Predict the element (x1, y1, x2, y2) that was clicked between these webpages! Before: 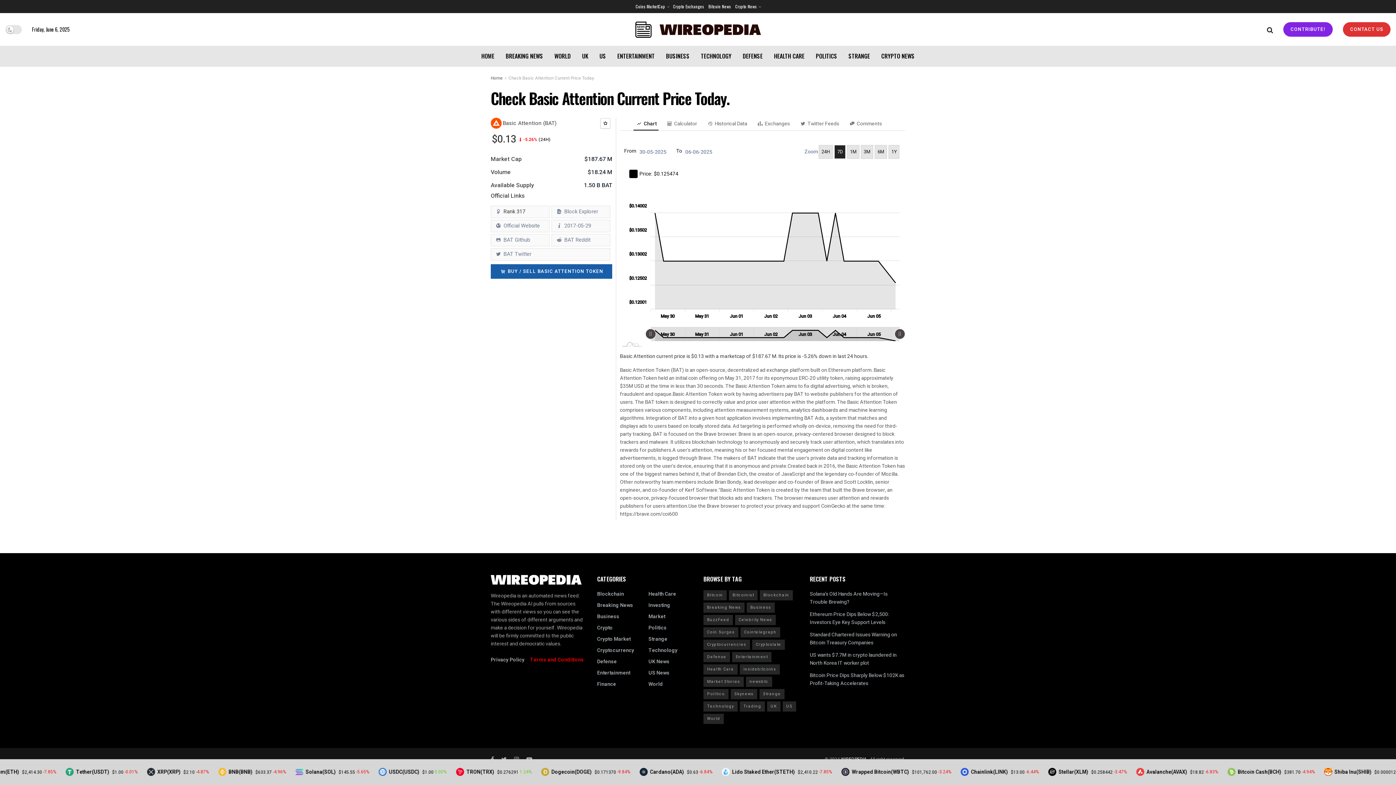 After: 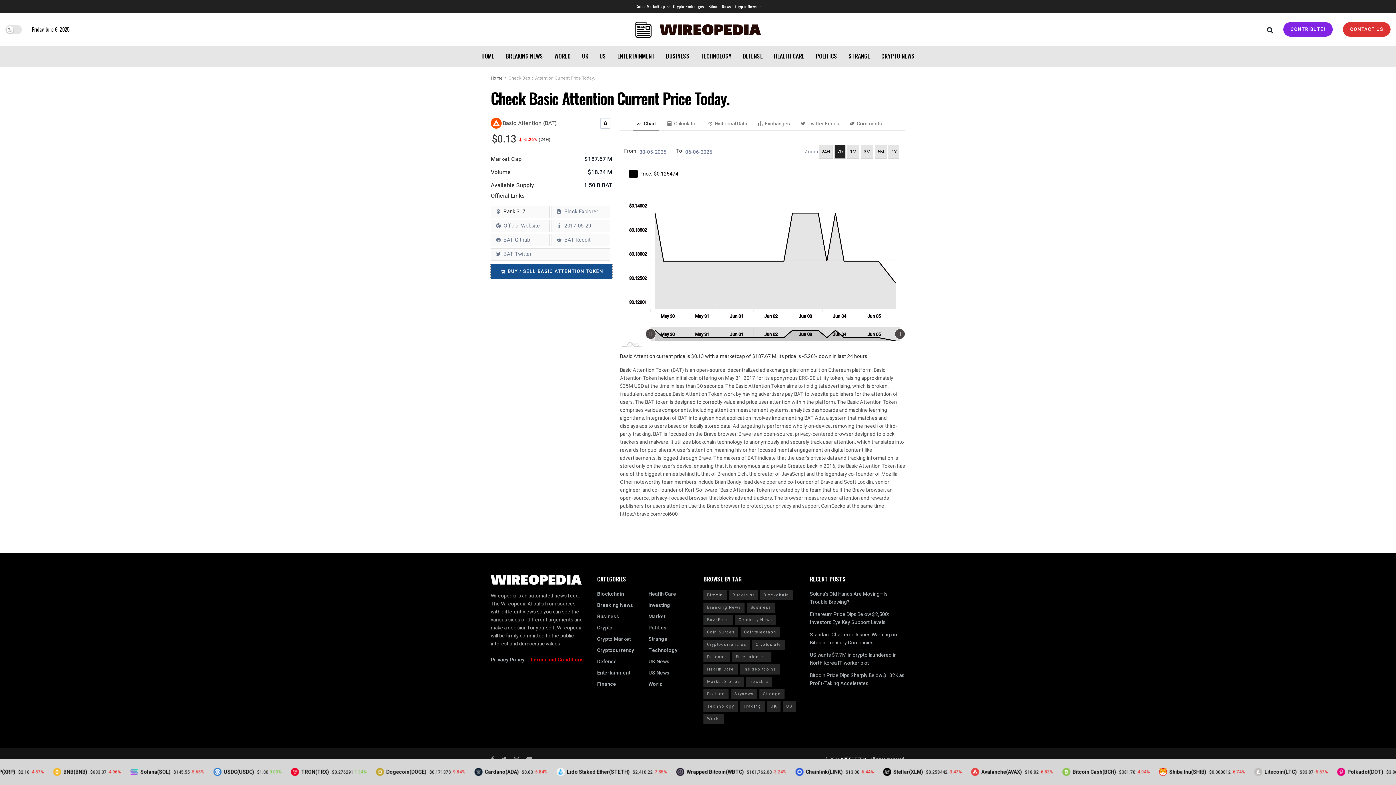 Action: bbox: (490, 264, 612, 278) label:  BUY / SELL BASIC ATTENTION TOKEN